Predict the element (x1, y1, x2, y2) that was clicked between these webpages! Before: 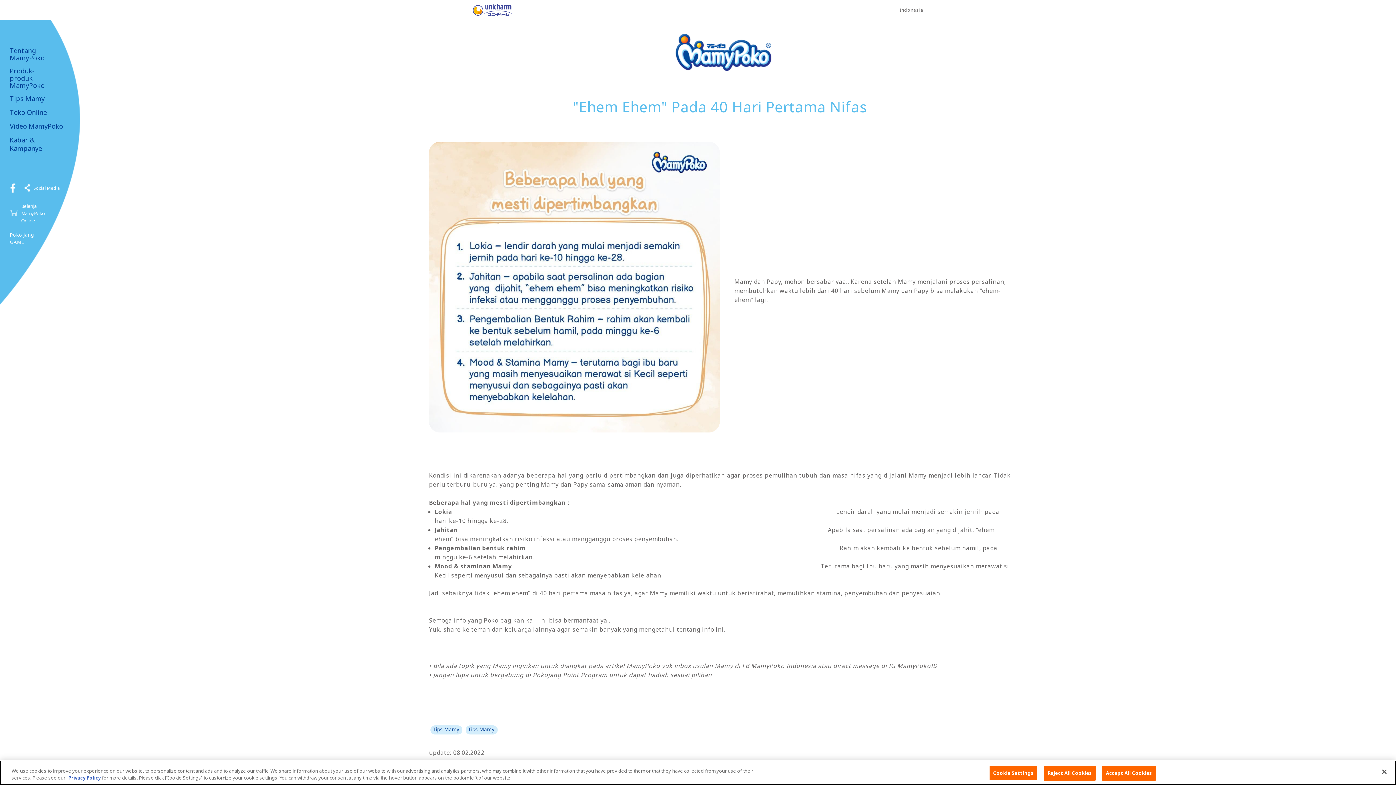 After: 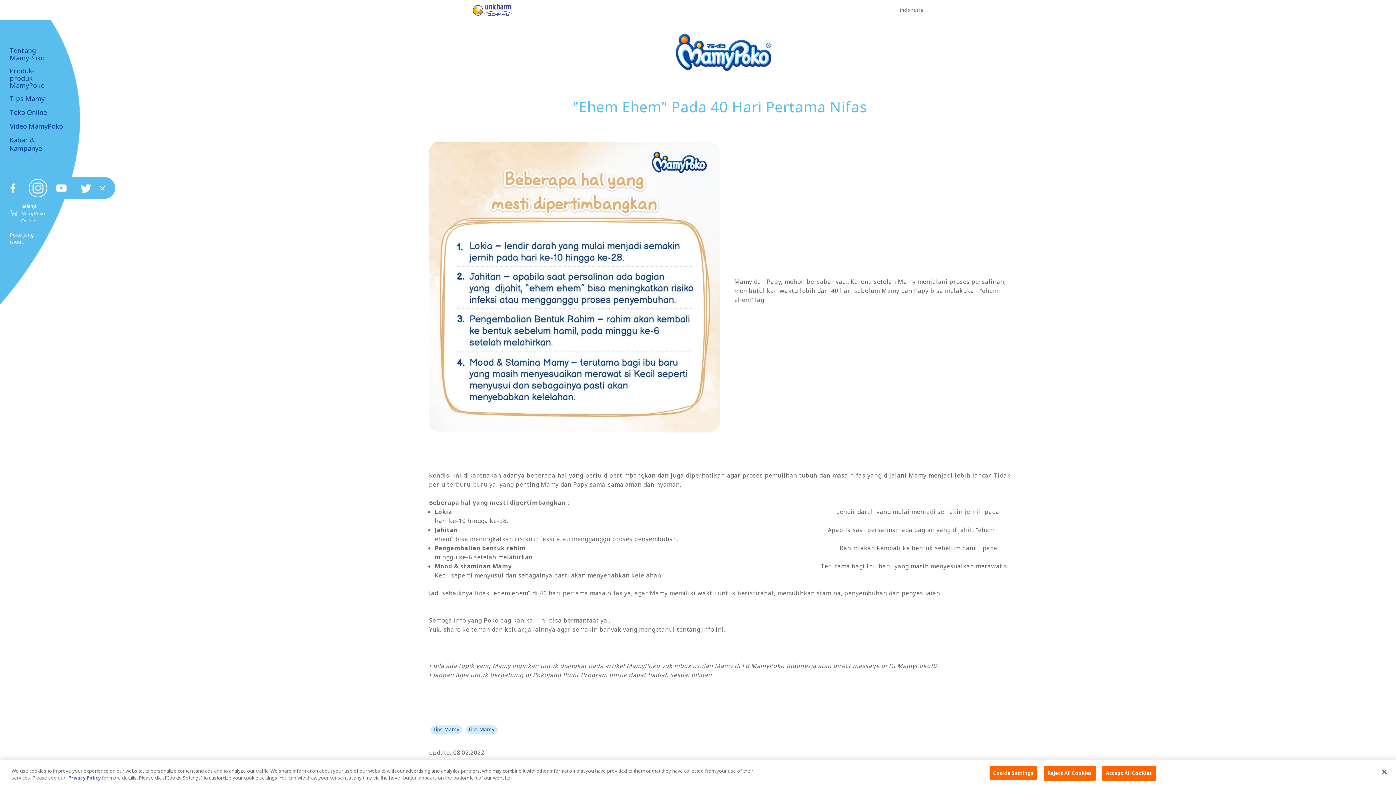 Action: bbox: (21, 182, 63, 194) label: Social Media